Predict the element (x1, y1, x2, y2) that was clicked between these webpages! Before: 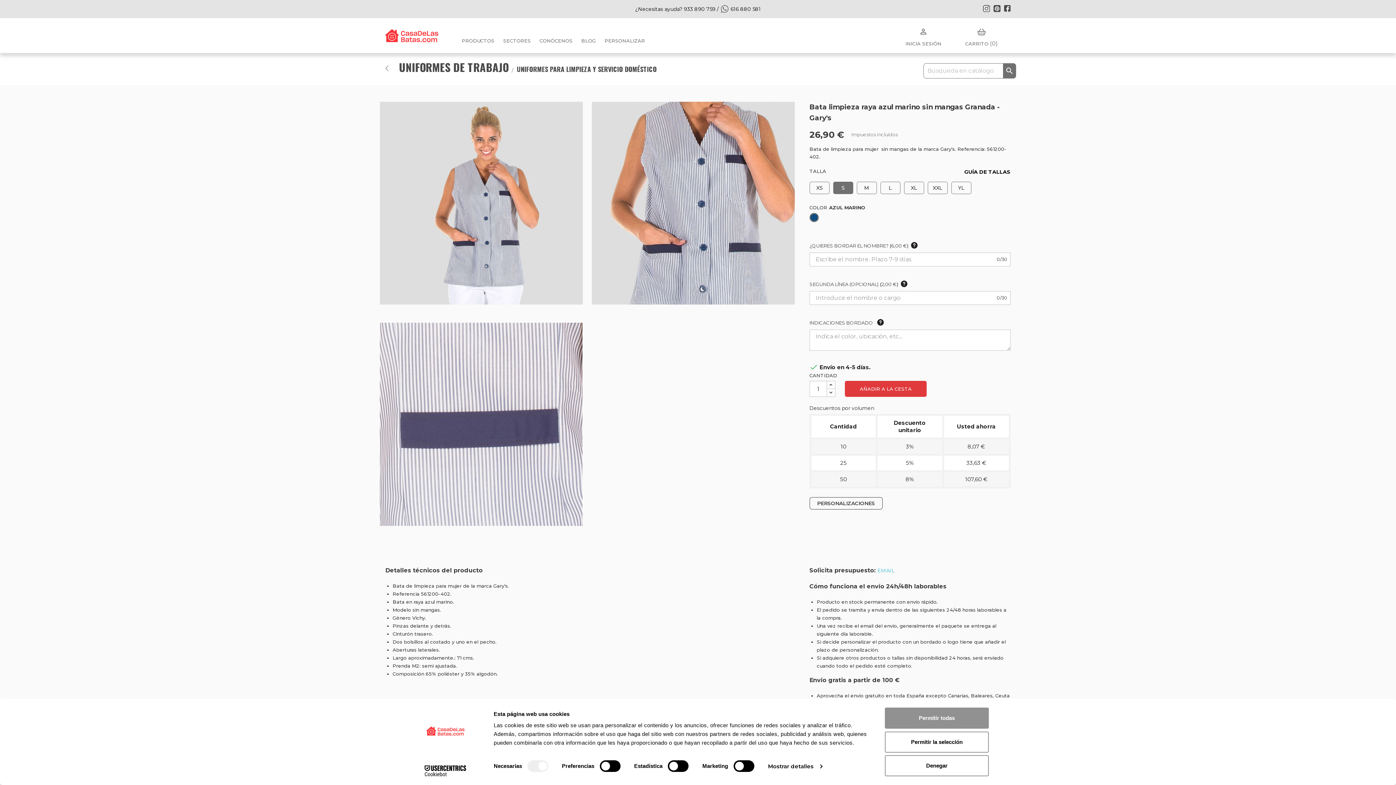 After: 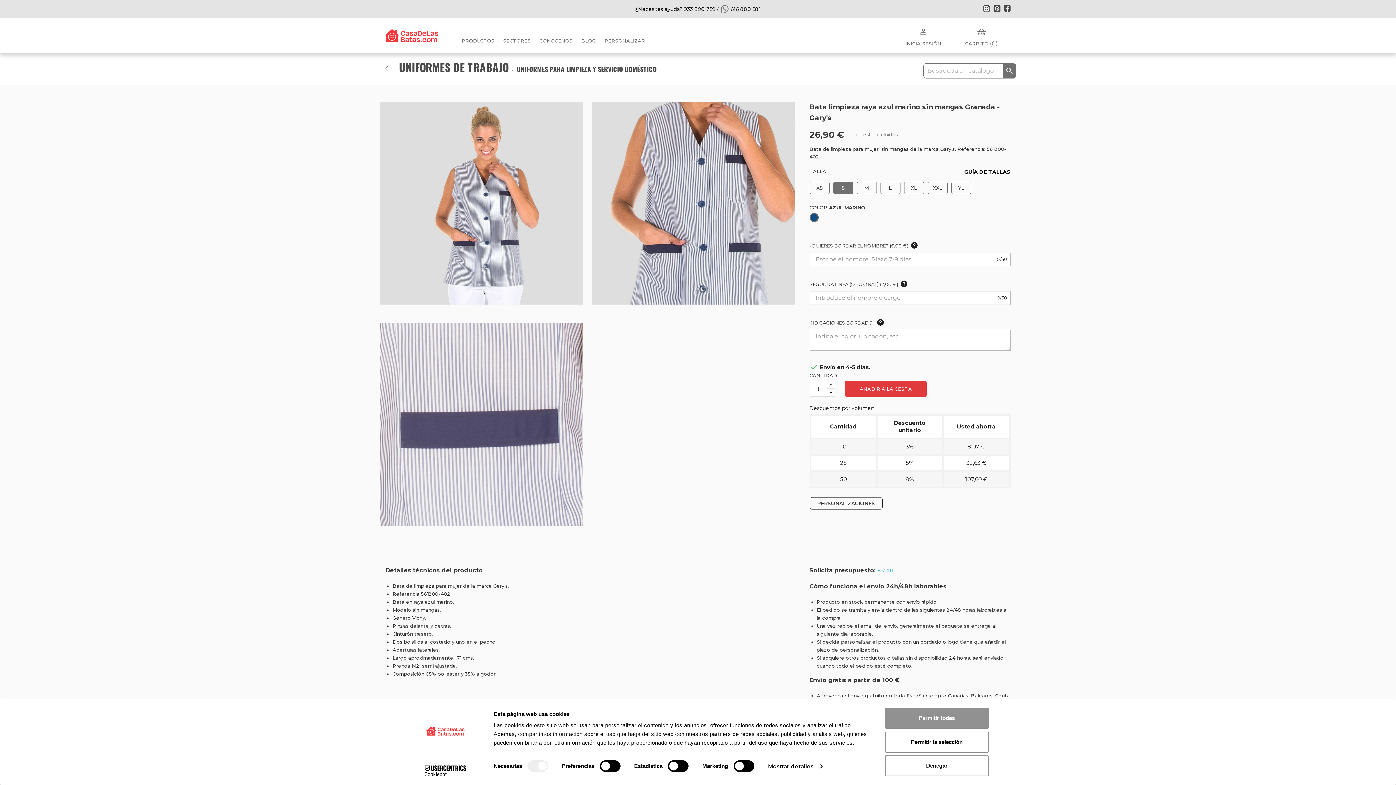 Action: bbox: (684, 5, 717, 12) label: 933 890 759 